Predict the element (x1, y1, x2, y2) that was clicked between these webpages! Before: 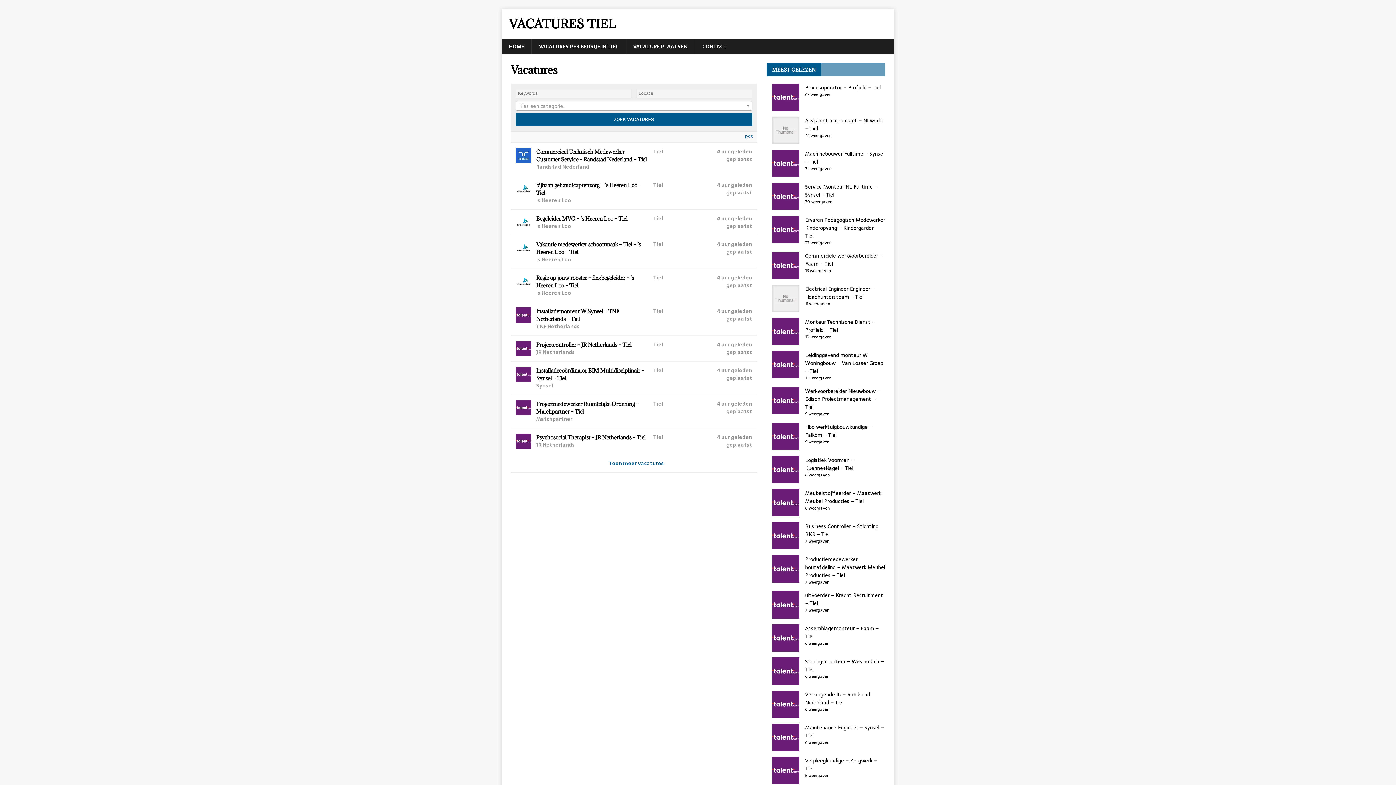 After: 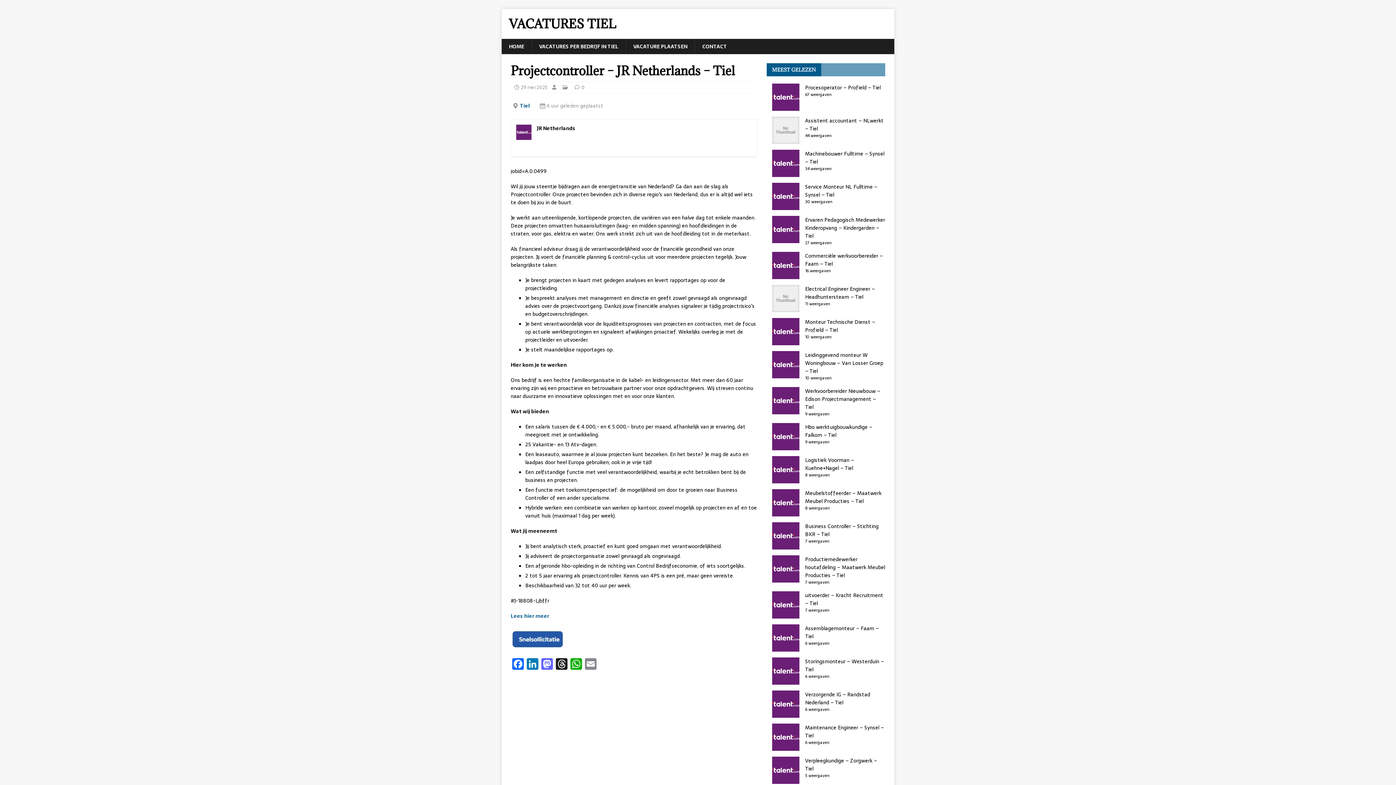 Action: bbox: (510, 335, 757, 361) label: Projectcontroller – JR Netherlands – Tiel
JR Netherlands
Tiel
4 uur geleden geplaatst